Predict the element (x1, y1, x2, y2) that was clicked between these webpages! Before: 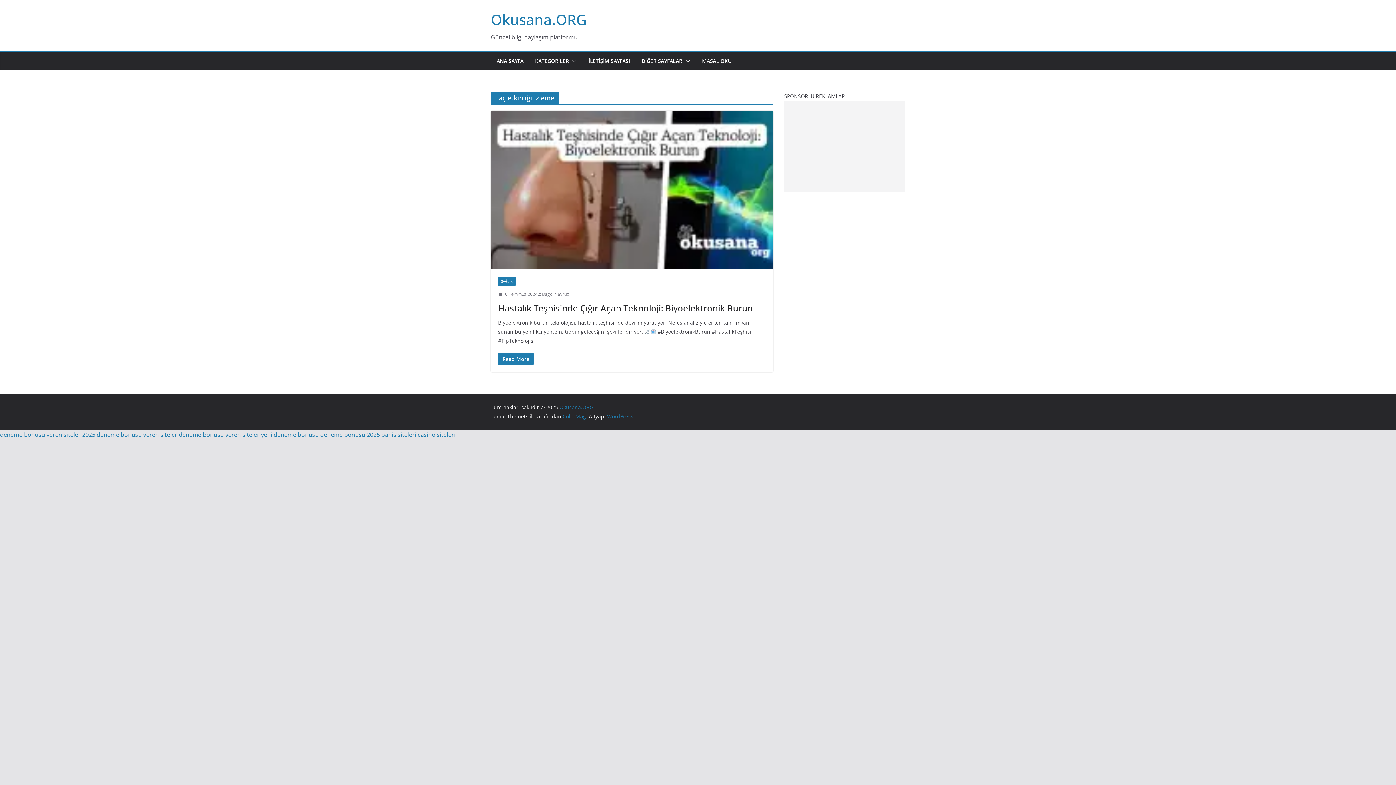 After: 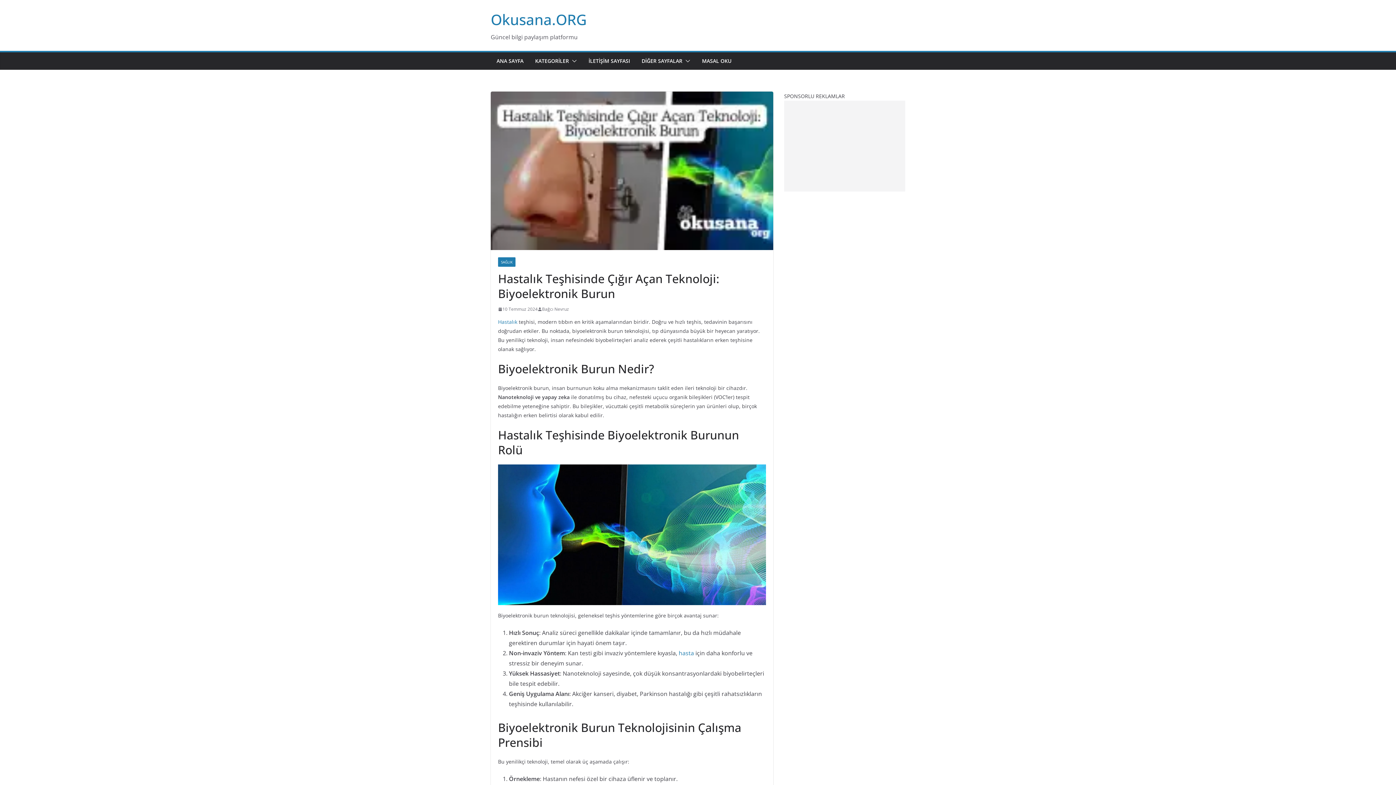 Action: bbox: (498, 290, 537, 298) label: 10 Temmuz 2024